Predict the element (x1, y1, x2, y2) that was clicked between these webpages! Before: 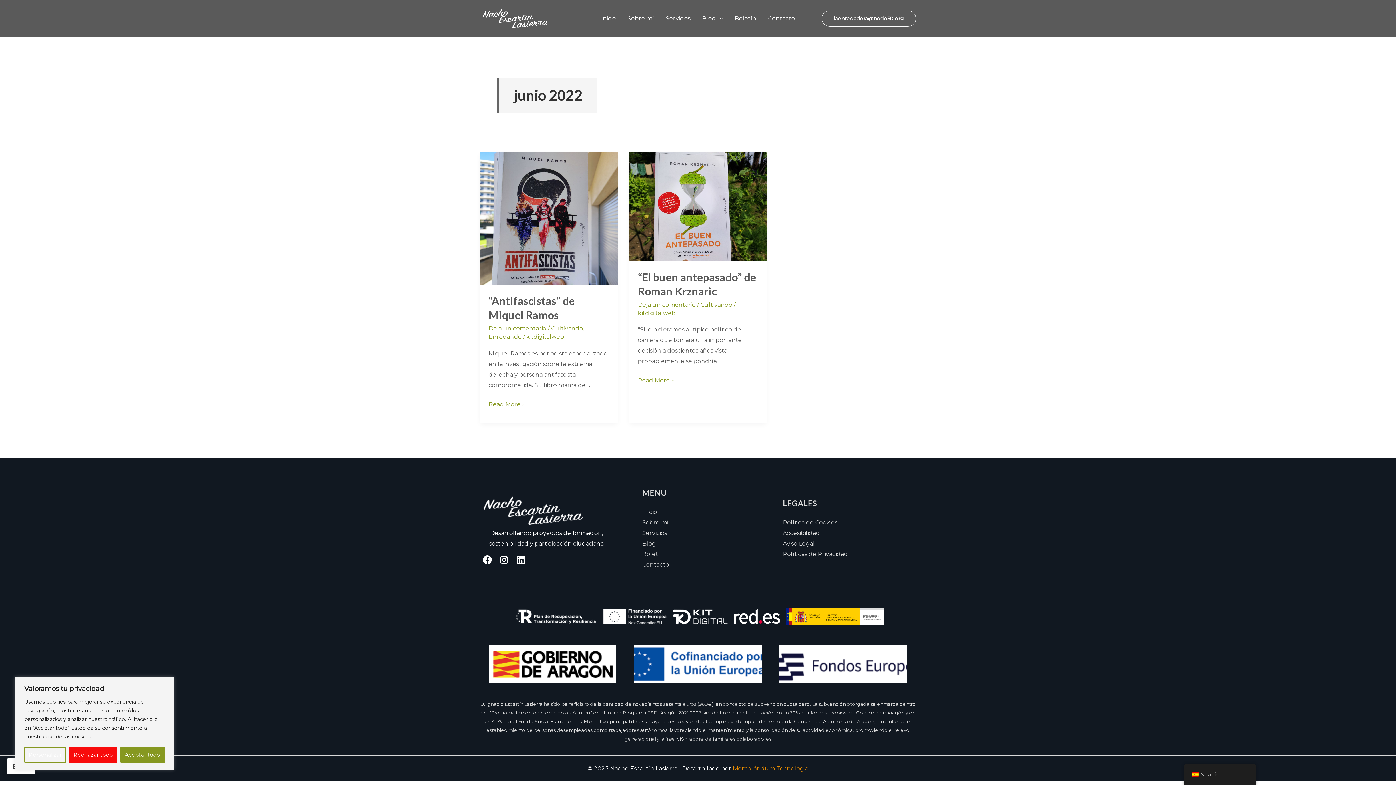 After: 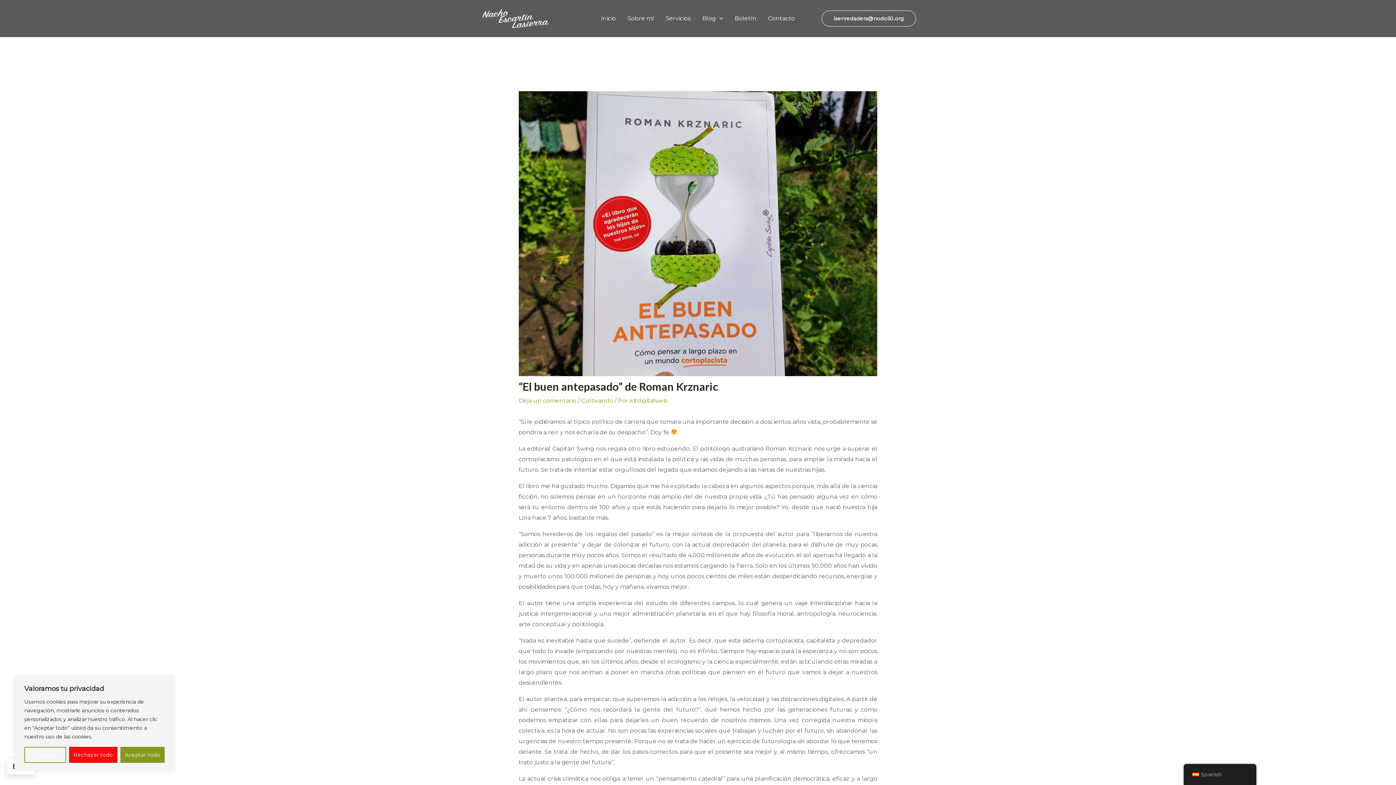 Action: label: “El buen antepasado” de Roman Krznaric
Read More » bbox: (638, 375, 674, 385)